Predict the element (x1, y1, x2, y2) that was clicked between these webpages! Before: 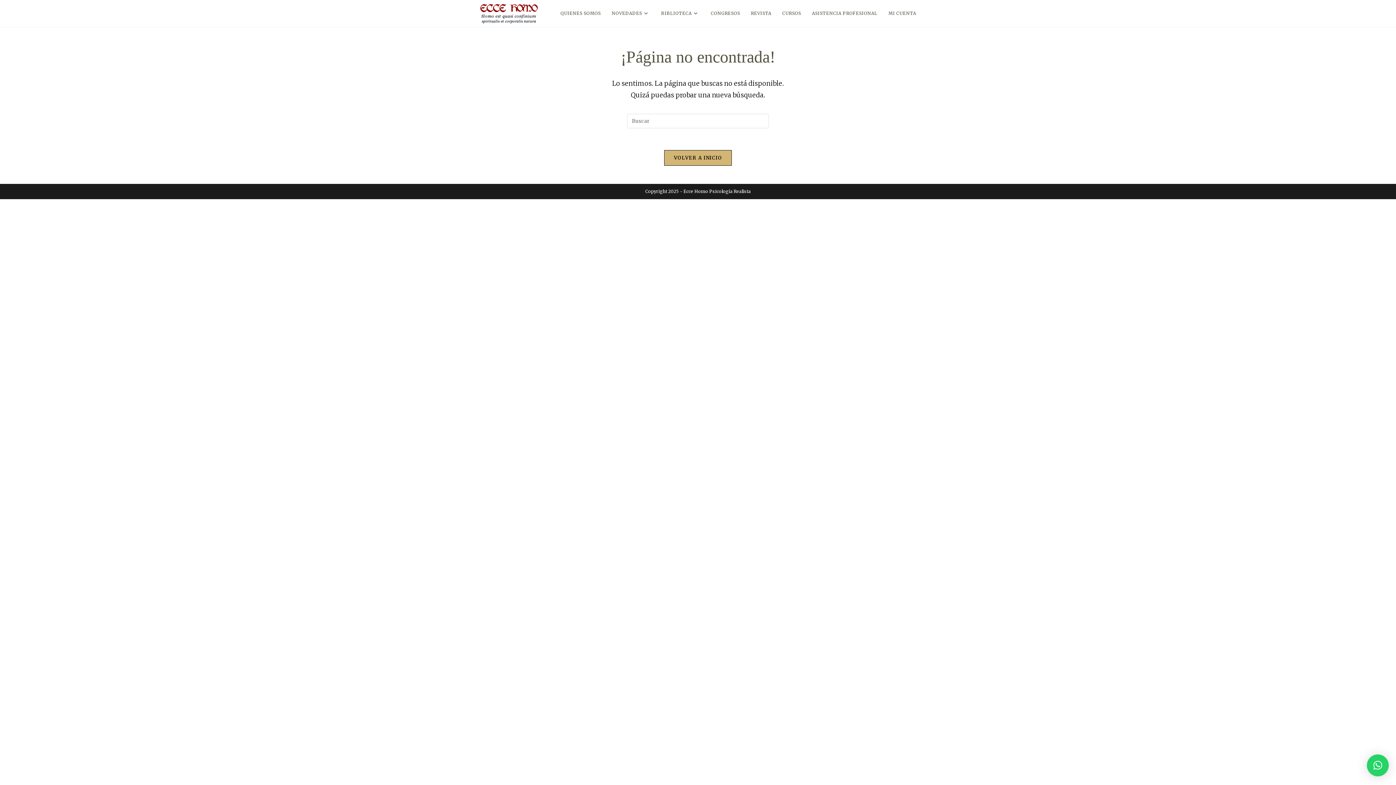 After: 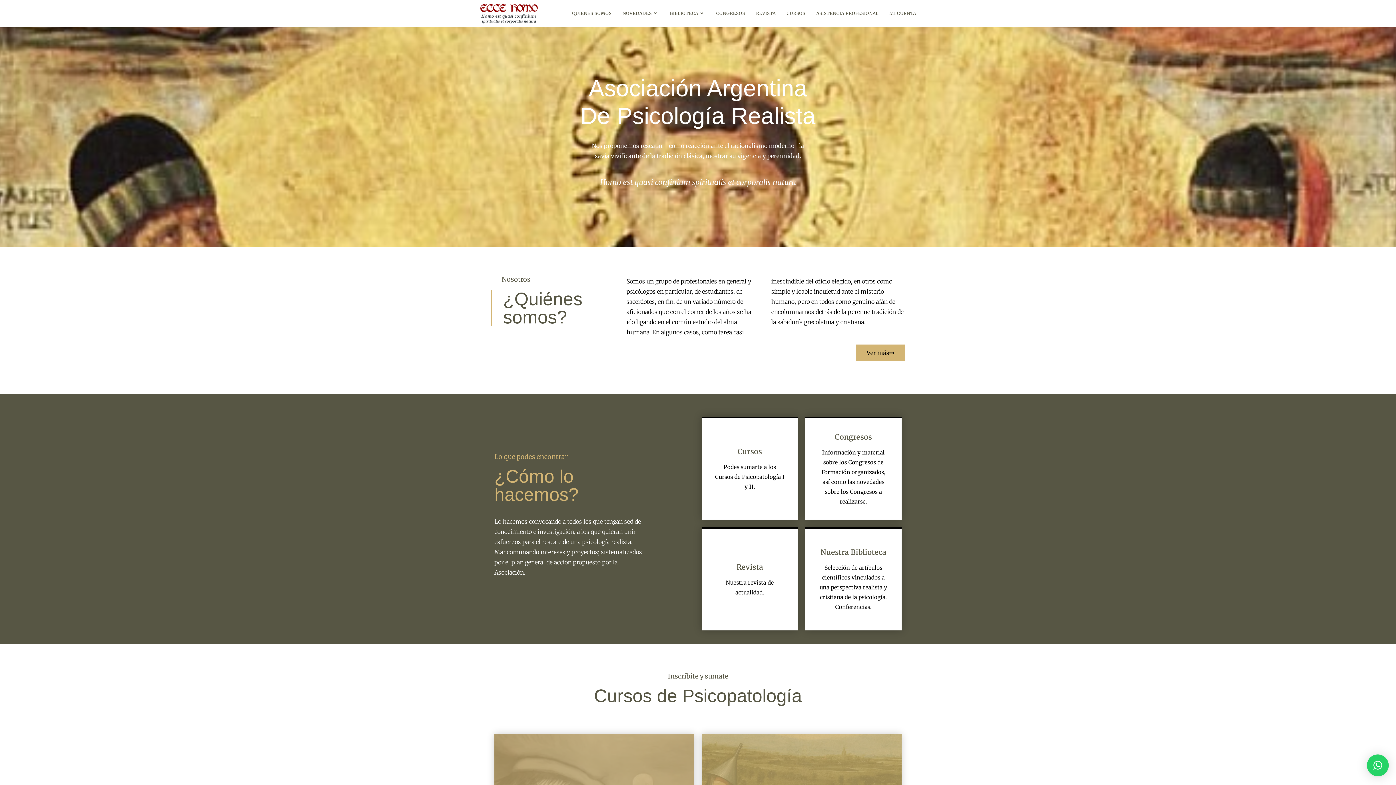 Action: bbox: (480, 9, 538, 16)